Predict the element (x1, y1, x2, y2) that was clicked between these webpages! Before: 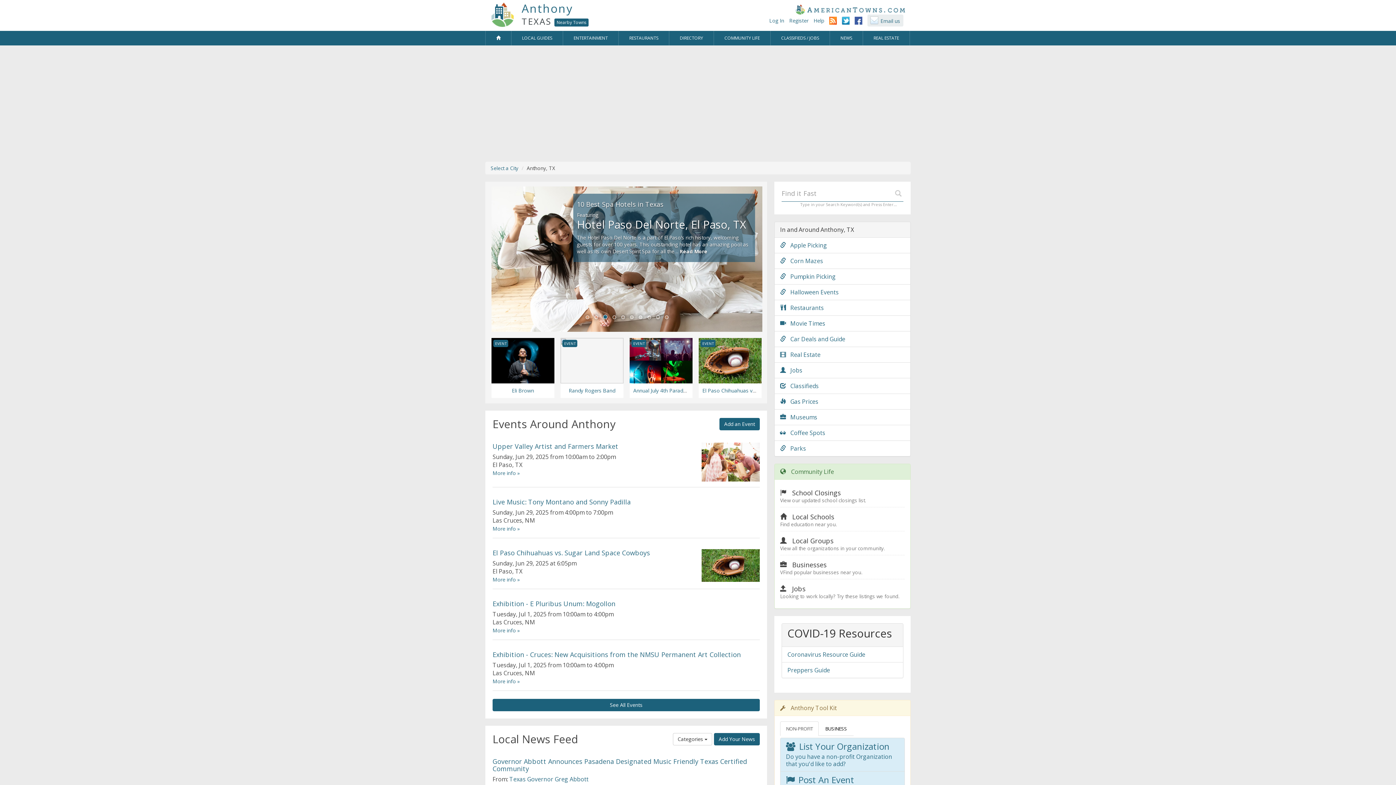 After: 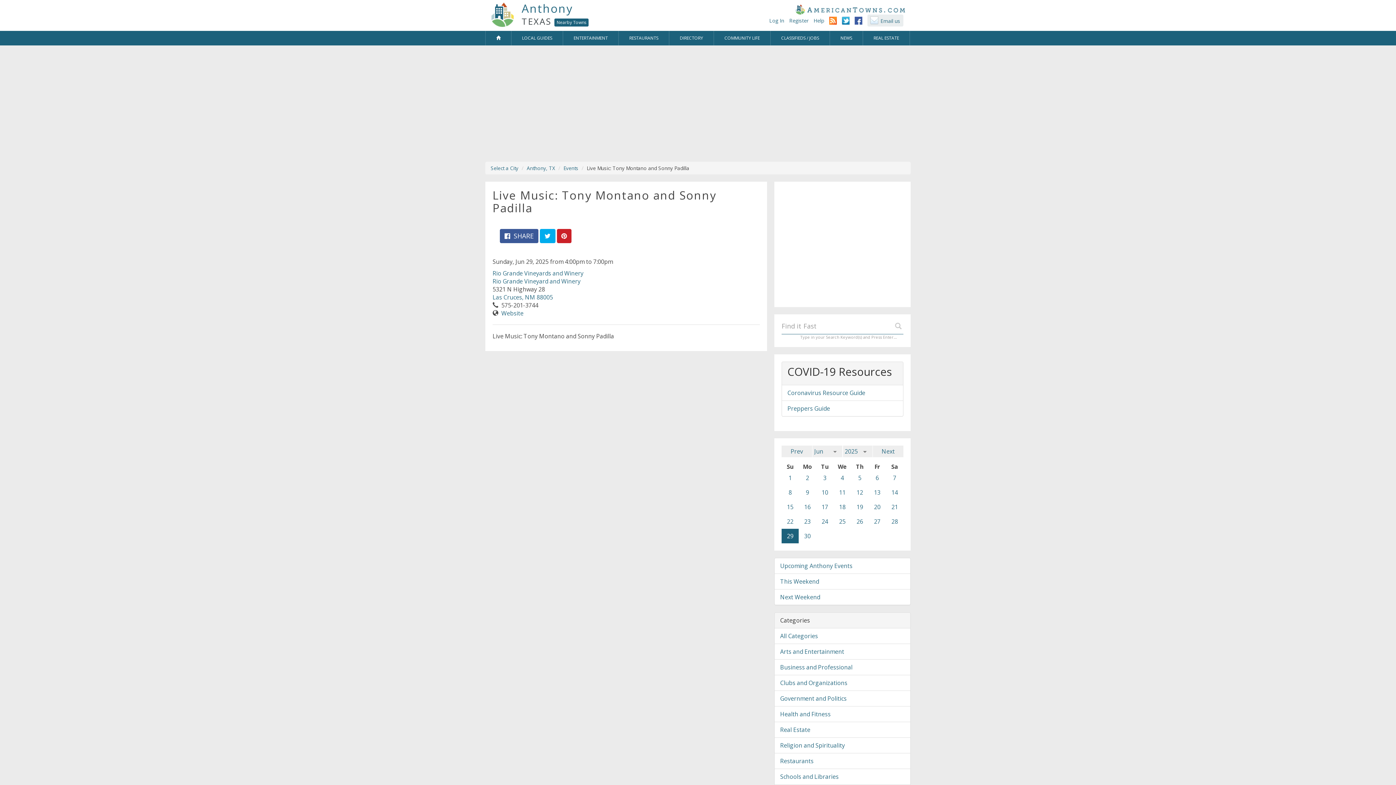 Action: bbox: (492, 497, 630, 506) label: Live Music: Tony Montano and Sonny Padilla